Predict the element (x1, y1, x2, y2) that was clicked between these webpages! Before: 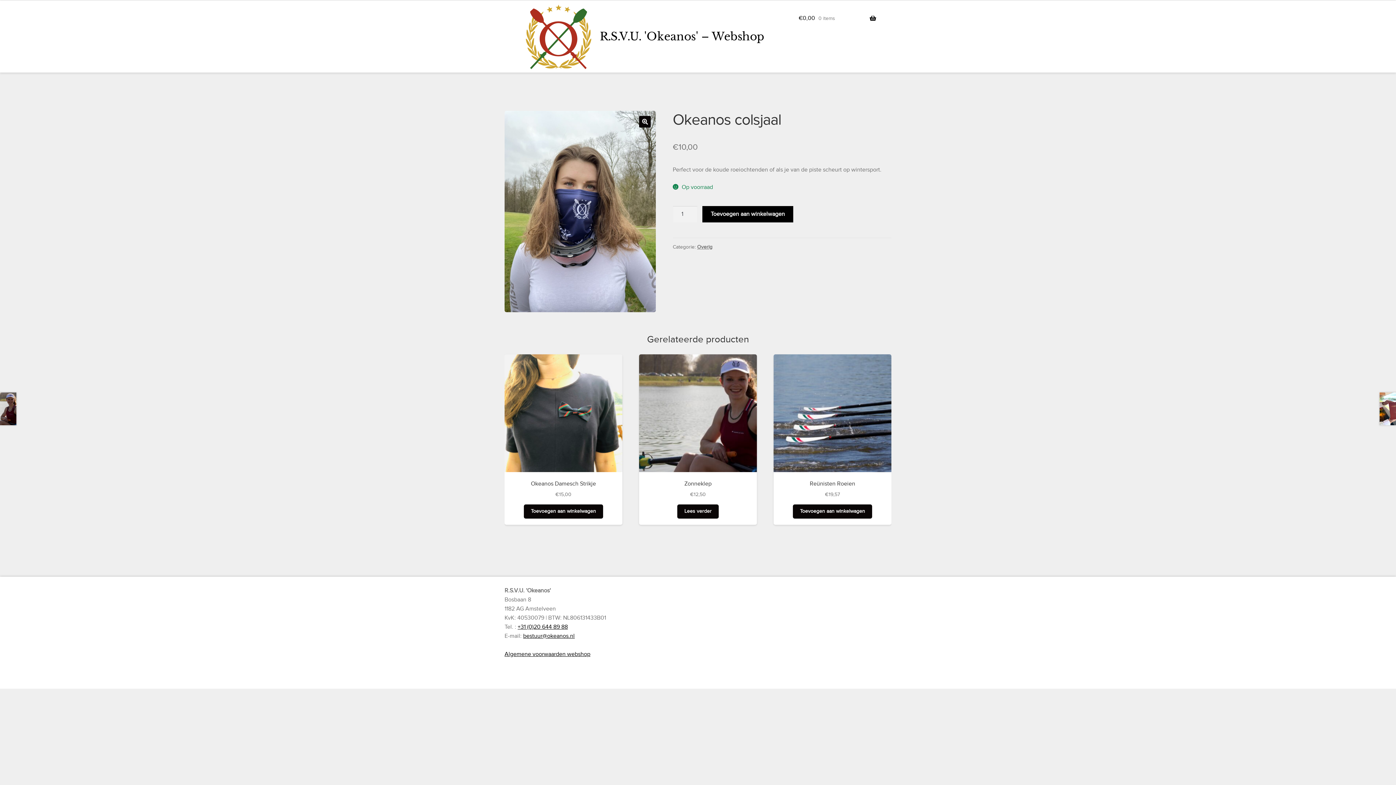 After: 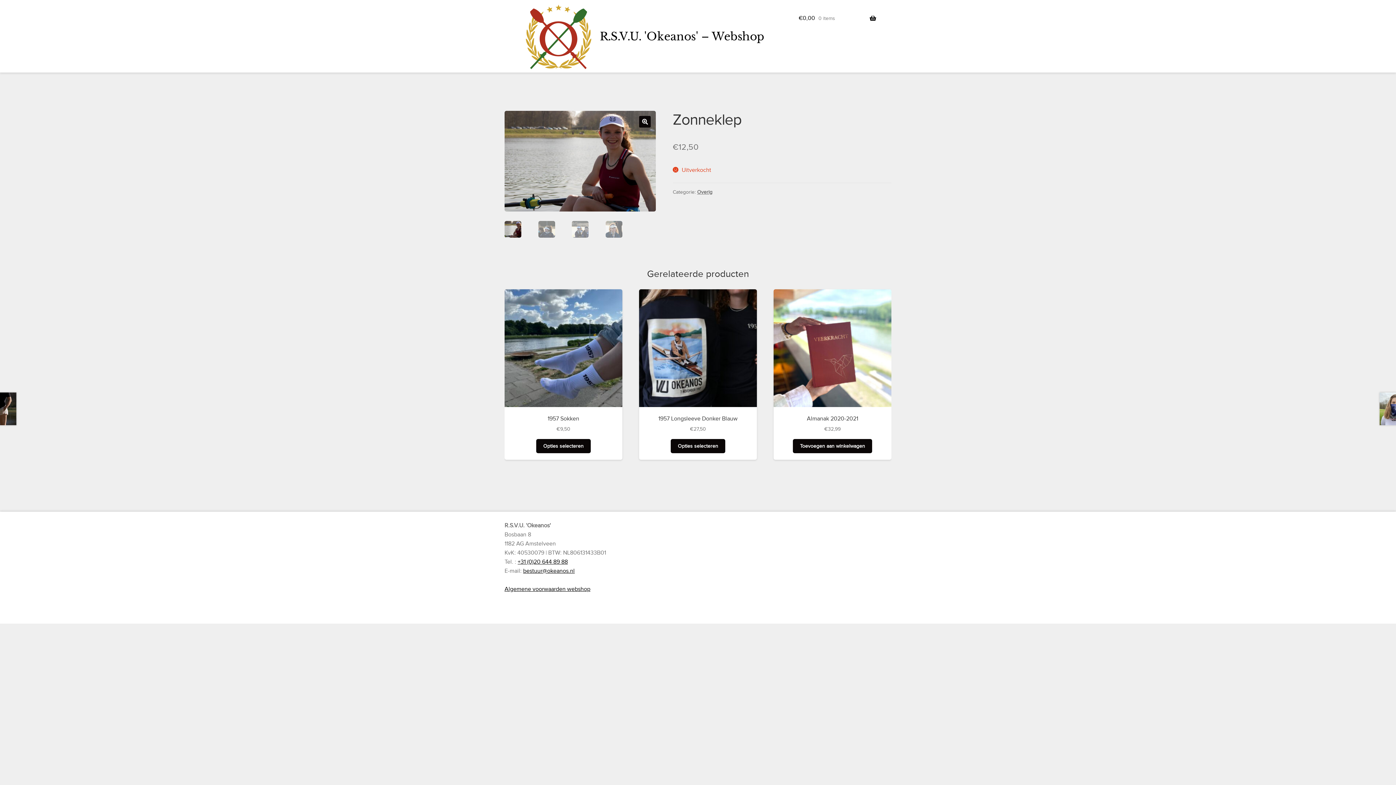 Action: label: Zonneklep
€12,50 bbox: (639, 354, 757, 498)